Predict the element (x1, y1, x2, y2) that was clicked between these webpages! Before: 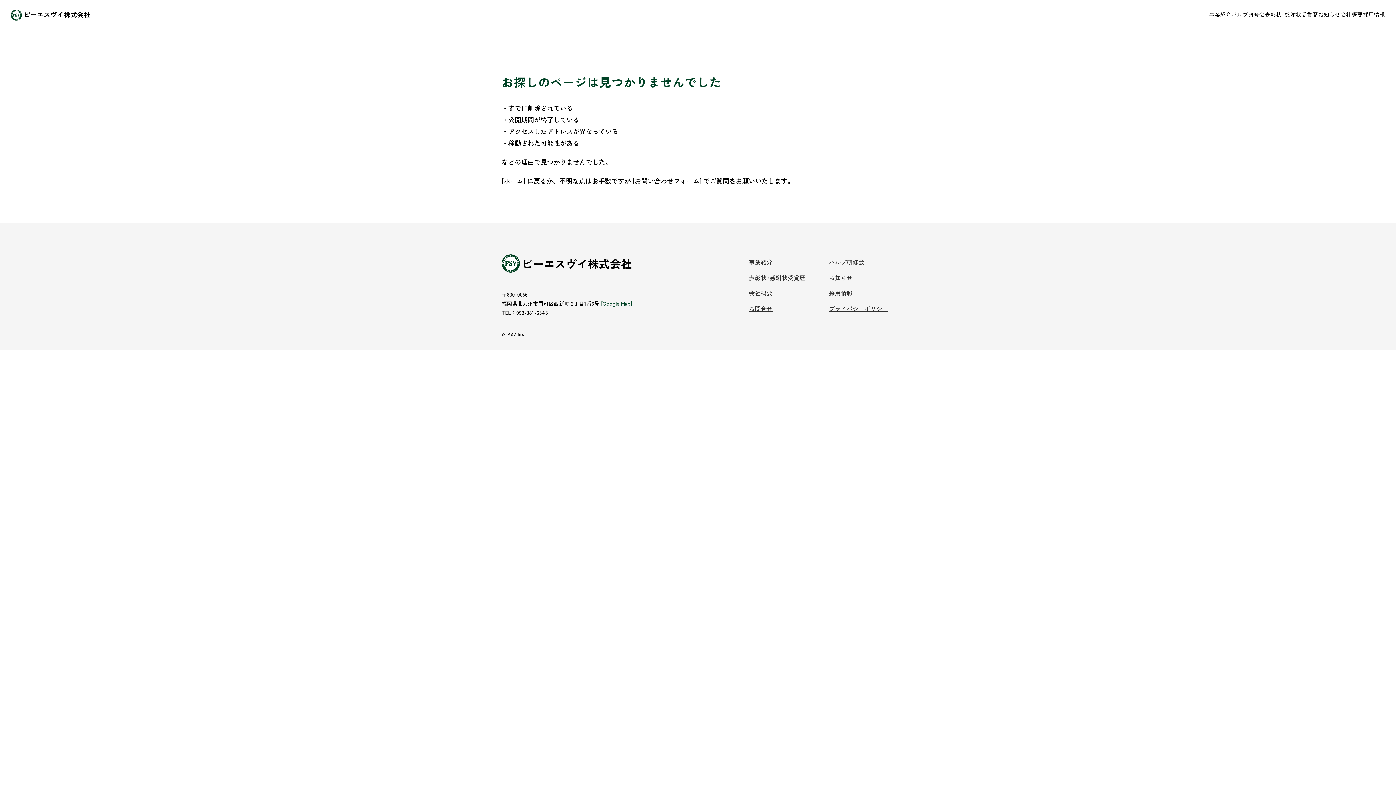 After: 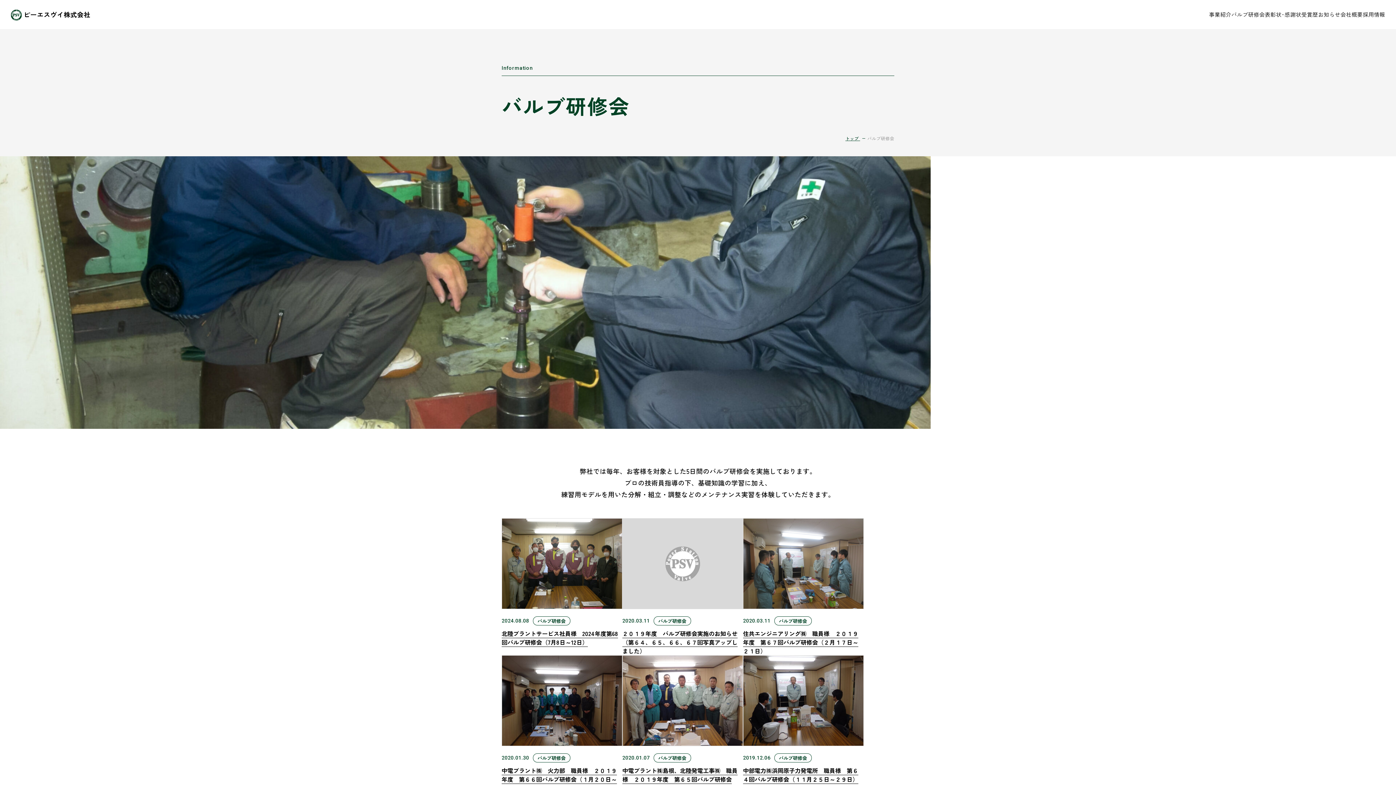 Action: bbox: (1231, 10, 1265, 18) label: バルブ研修会